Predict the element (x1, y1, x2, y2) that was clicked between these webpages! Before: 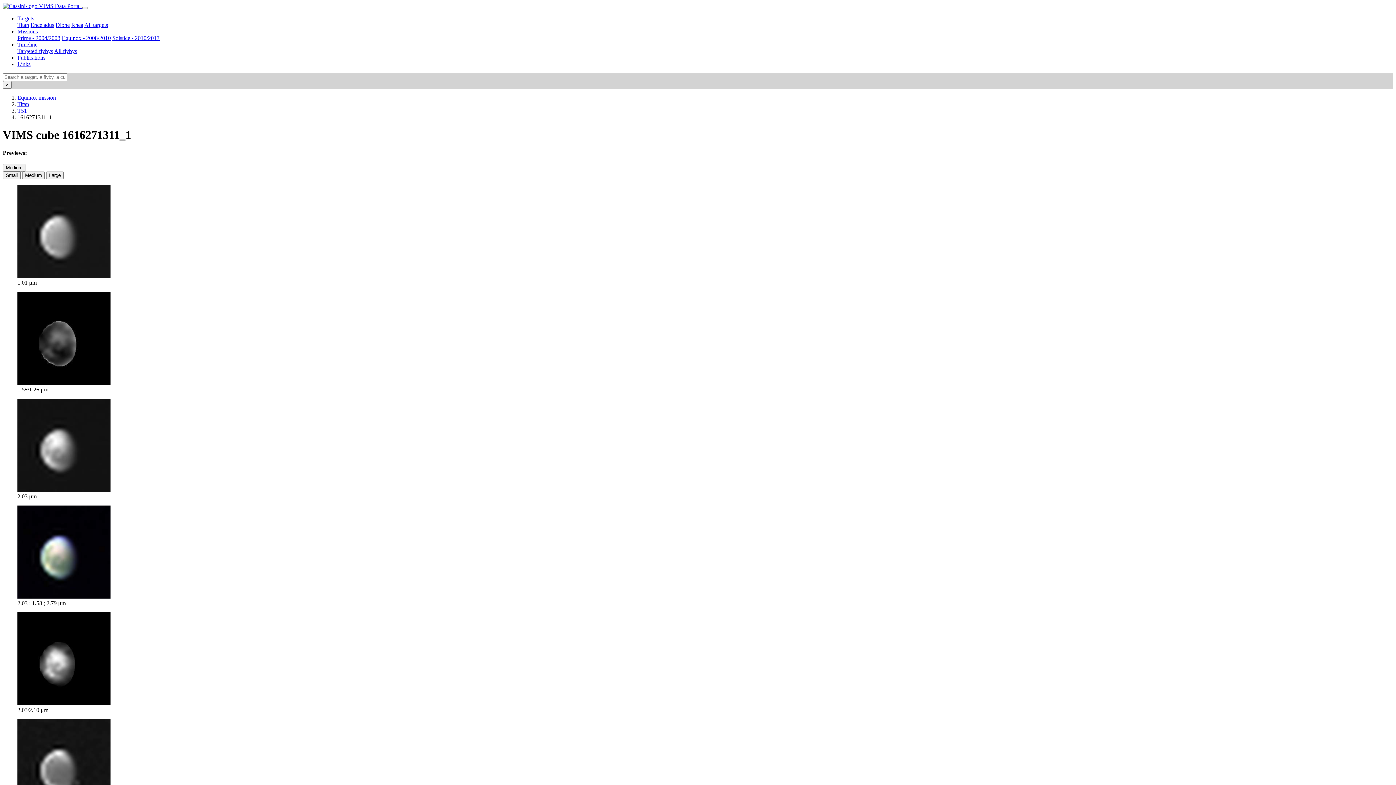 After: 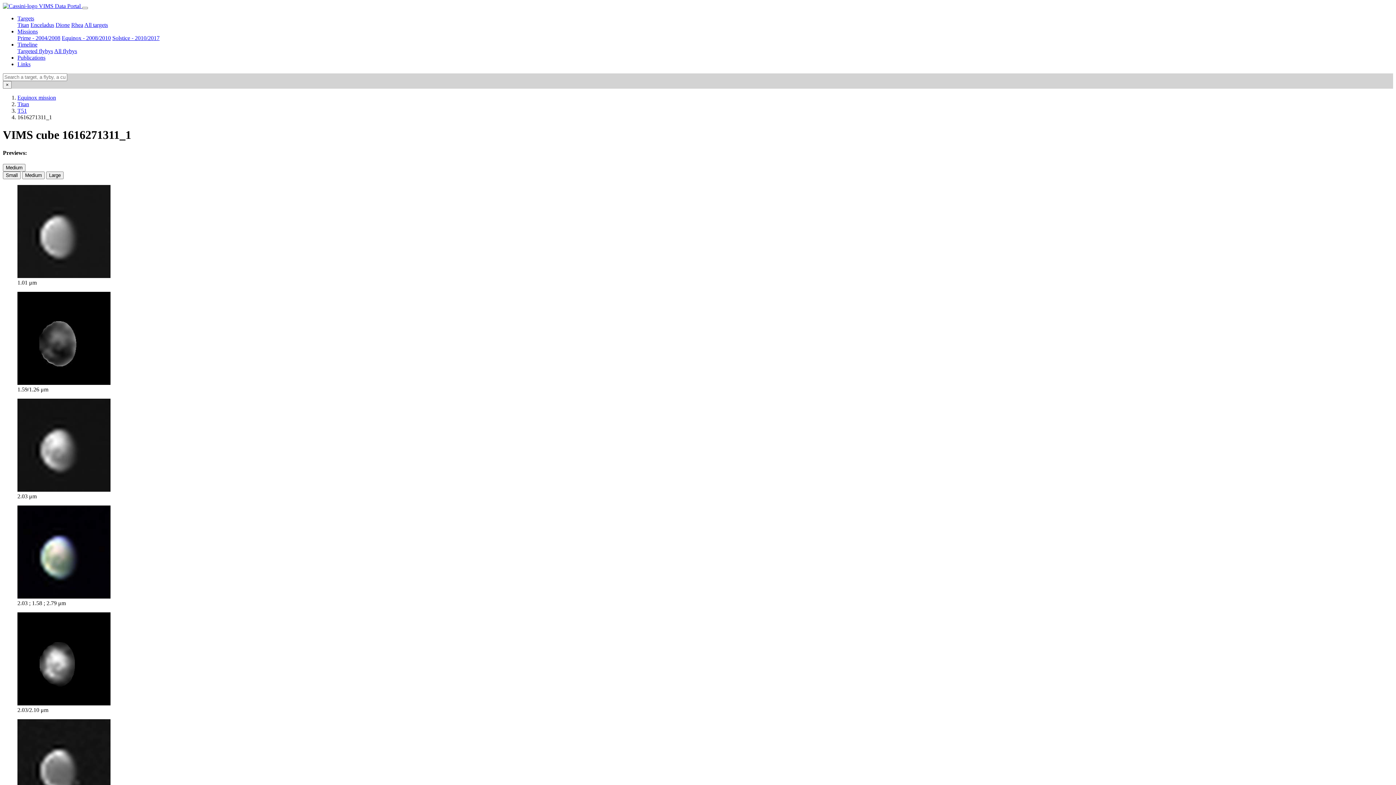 Action: label: Targets bbox: (17, 15, 34, 21)